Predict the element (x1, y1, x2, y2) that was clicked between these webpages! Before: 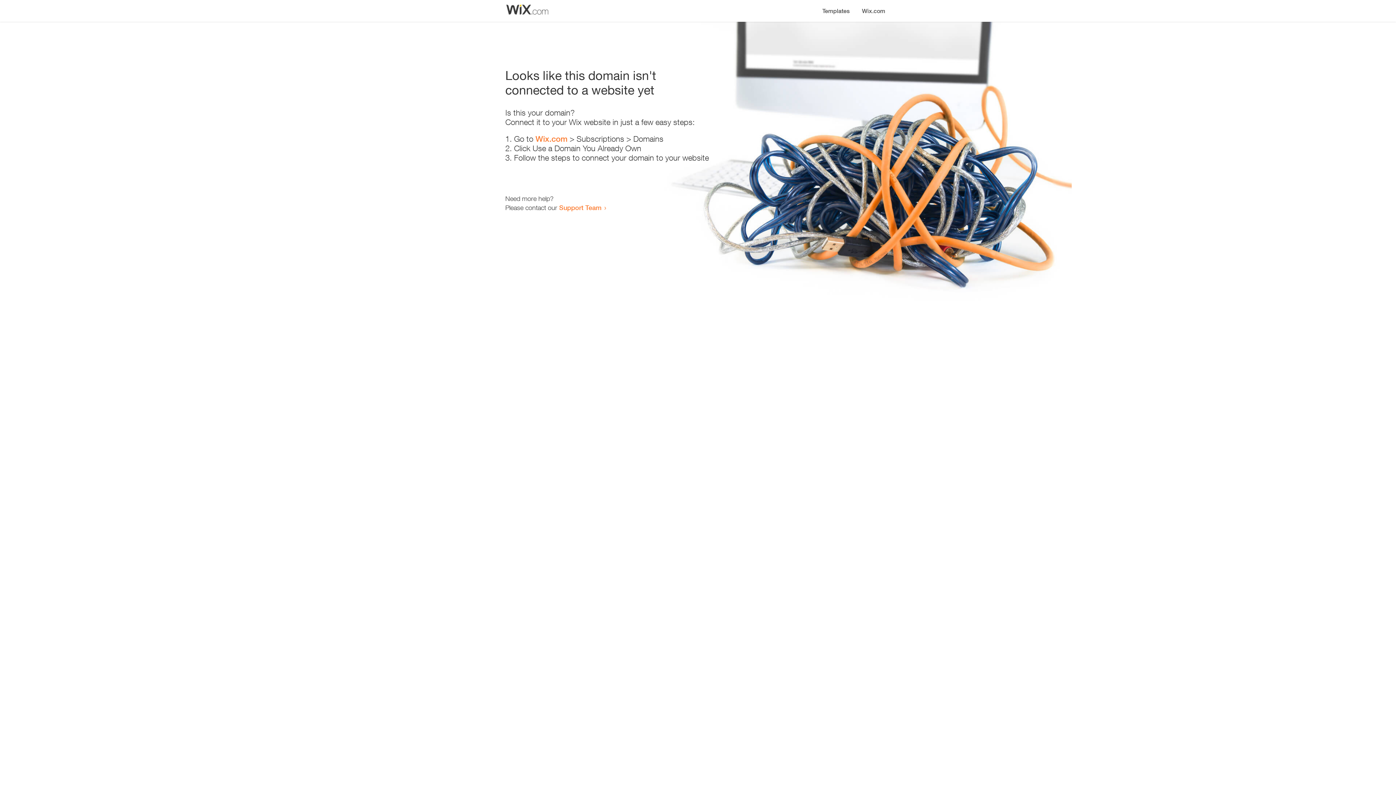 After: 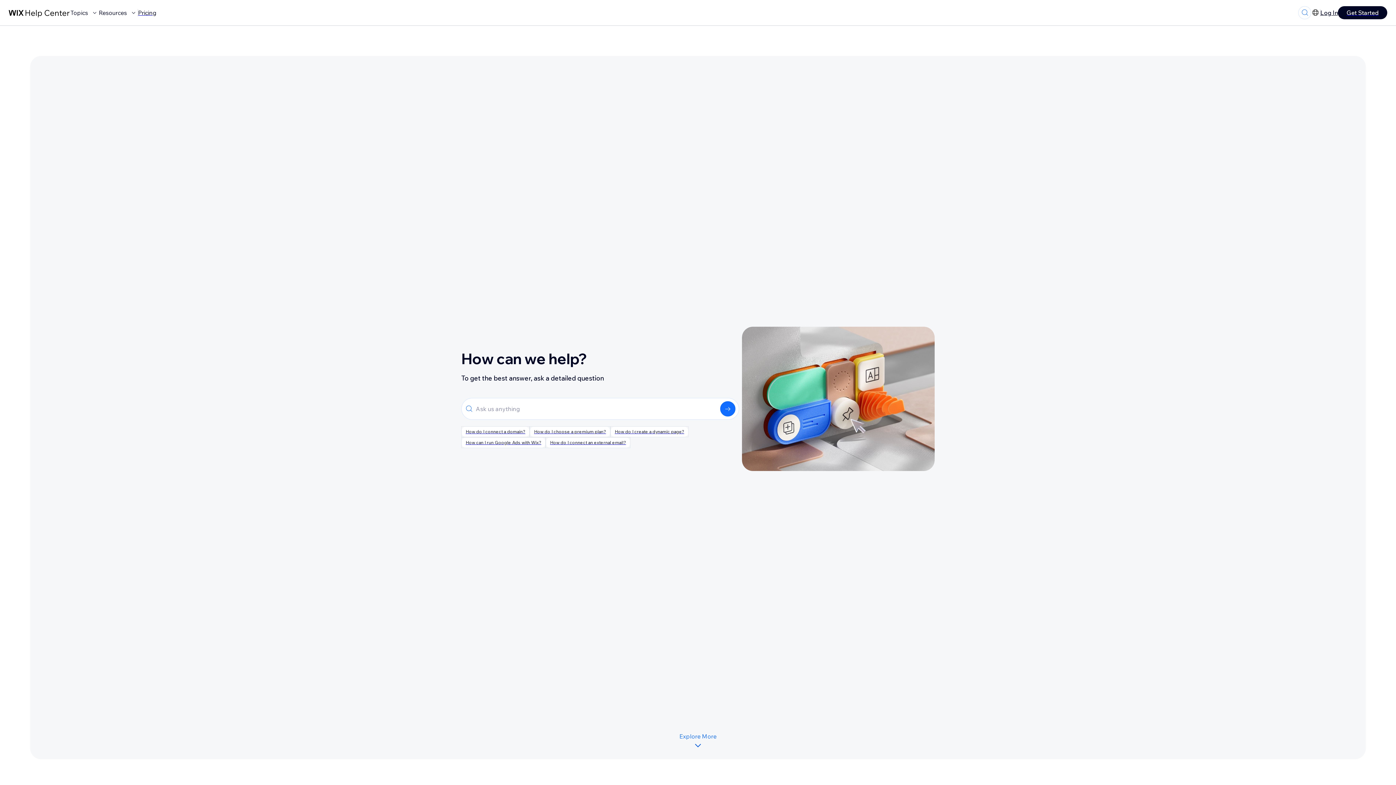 Action: bbox: (559, 203, 601, 211) label: Support Team